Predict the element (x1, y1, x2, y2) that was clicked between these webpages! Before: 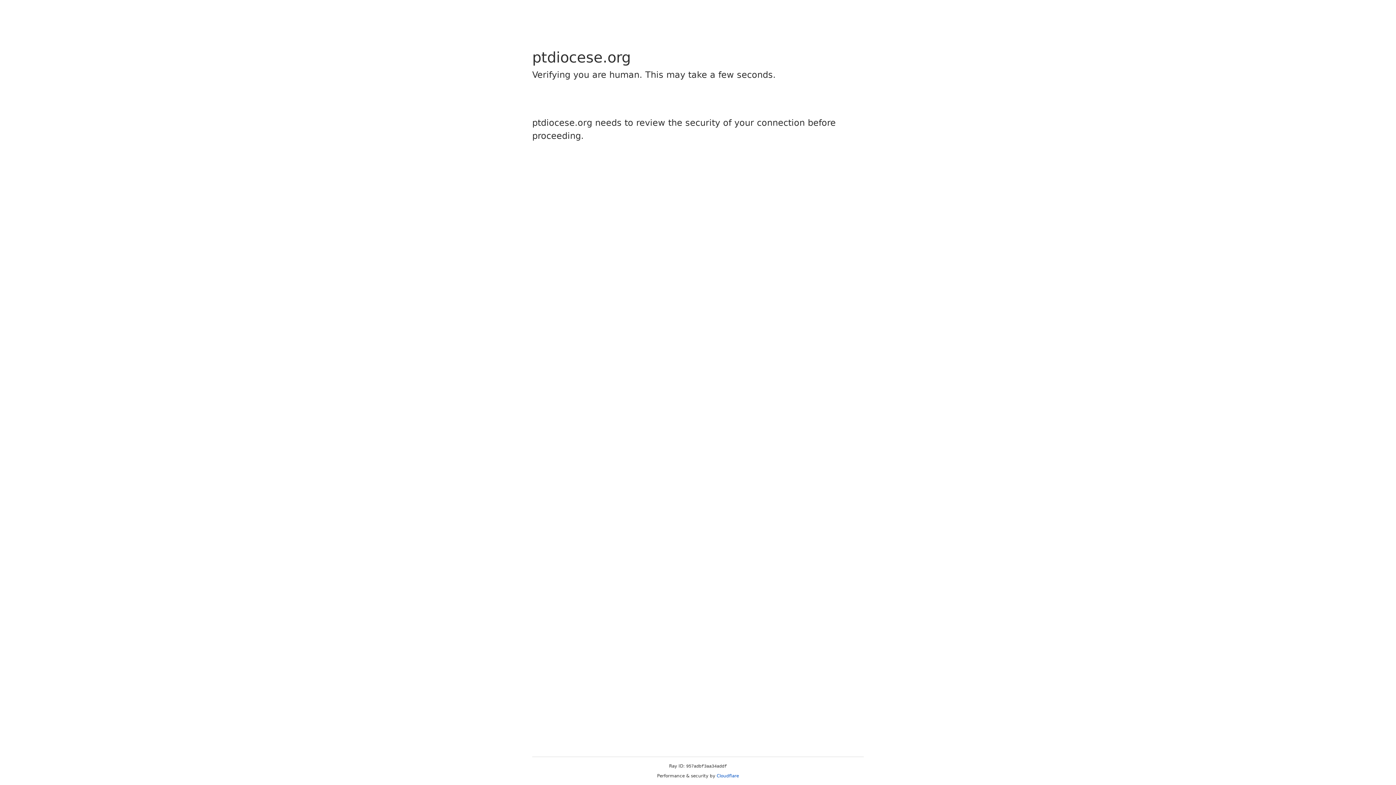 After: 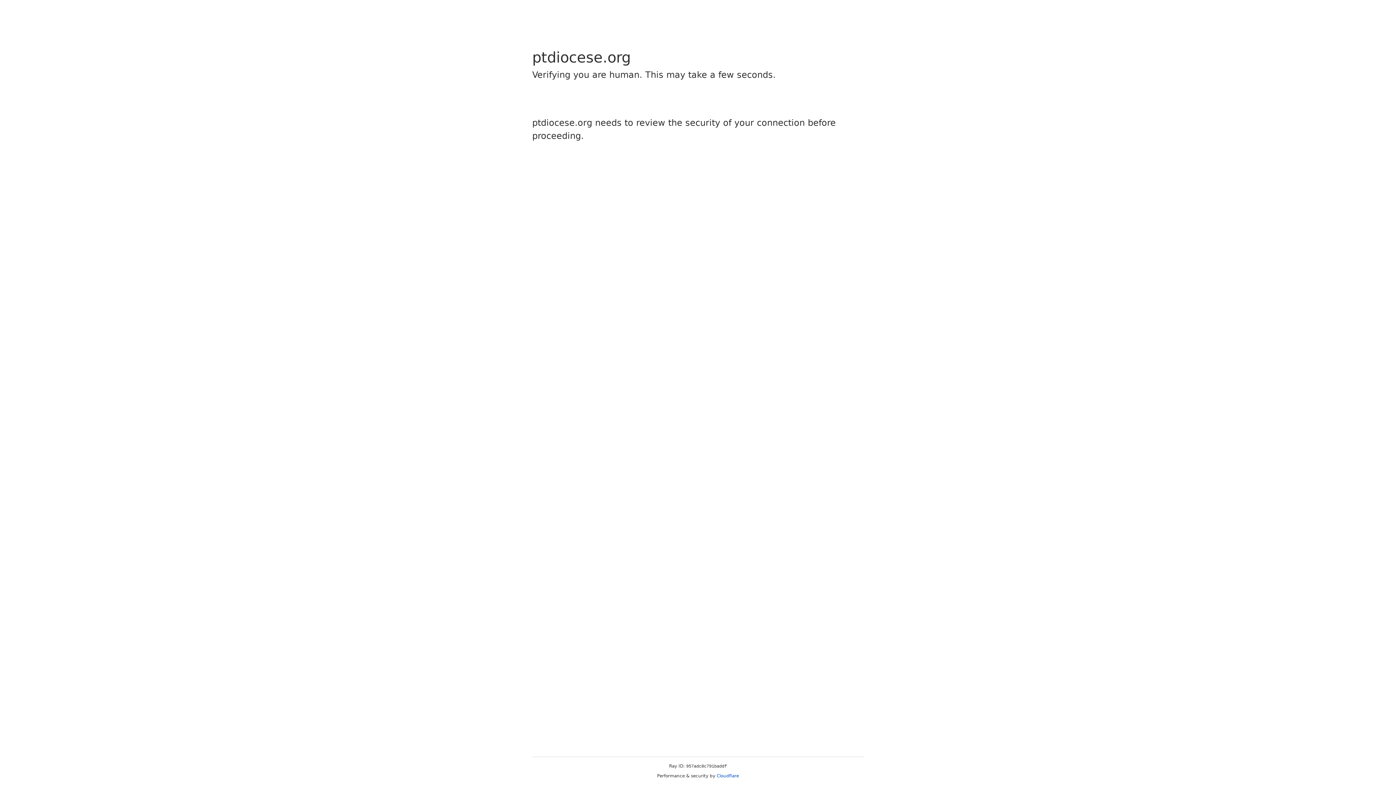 Action: label: Cloudflare bbox: (716, 773, 739, 778)